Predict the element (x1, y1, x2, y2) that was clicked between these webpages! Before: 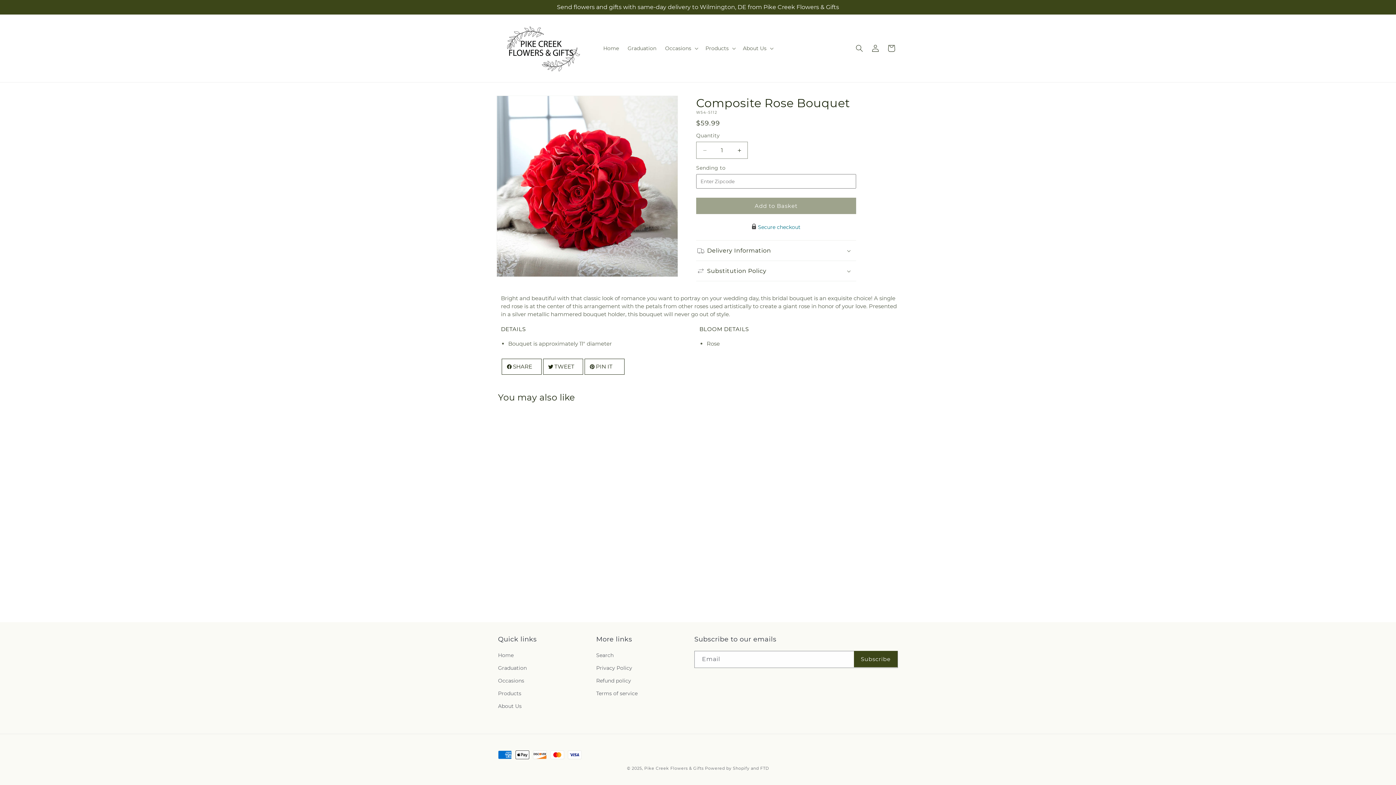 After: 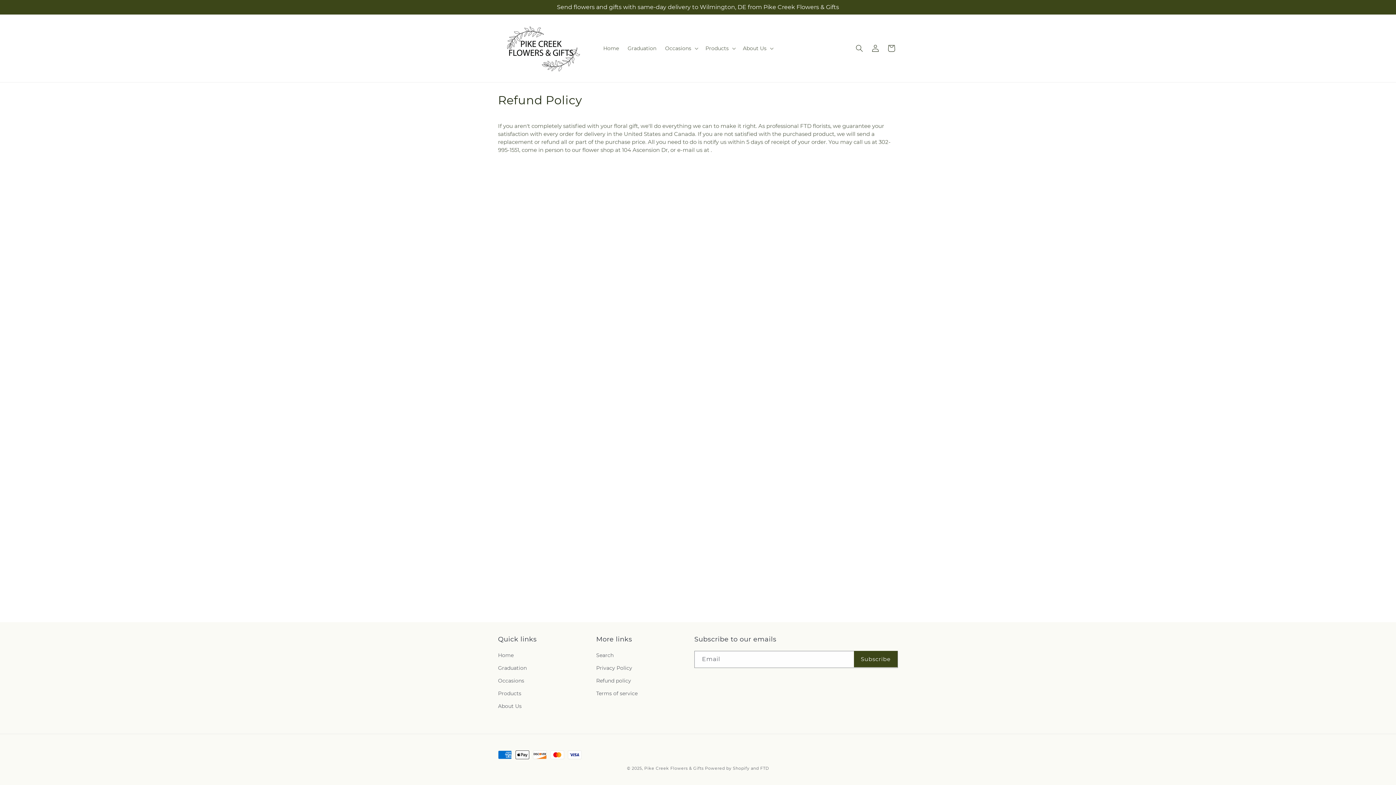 Action: label: Refund policy bbox: (596, 674, 631, 687)